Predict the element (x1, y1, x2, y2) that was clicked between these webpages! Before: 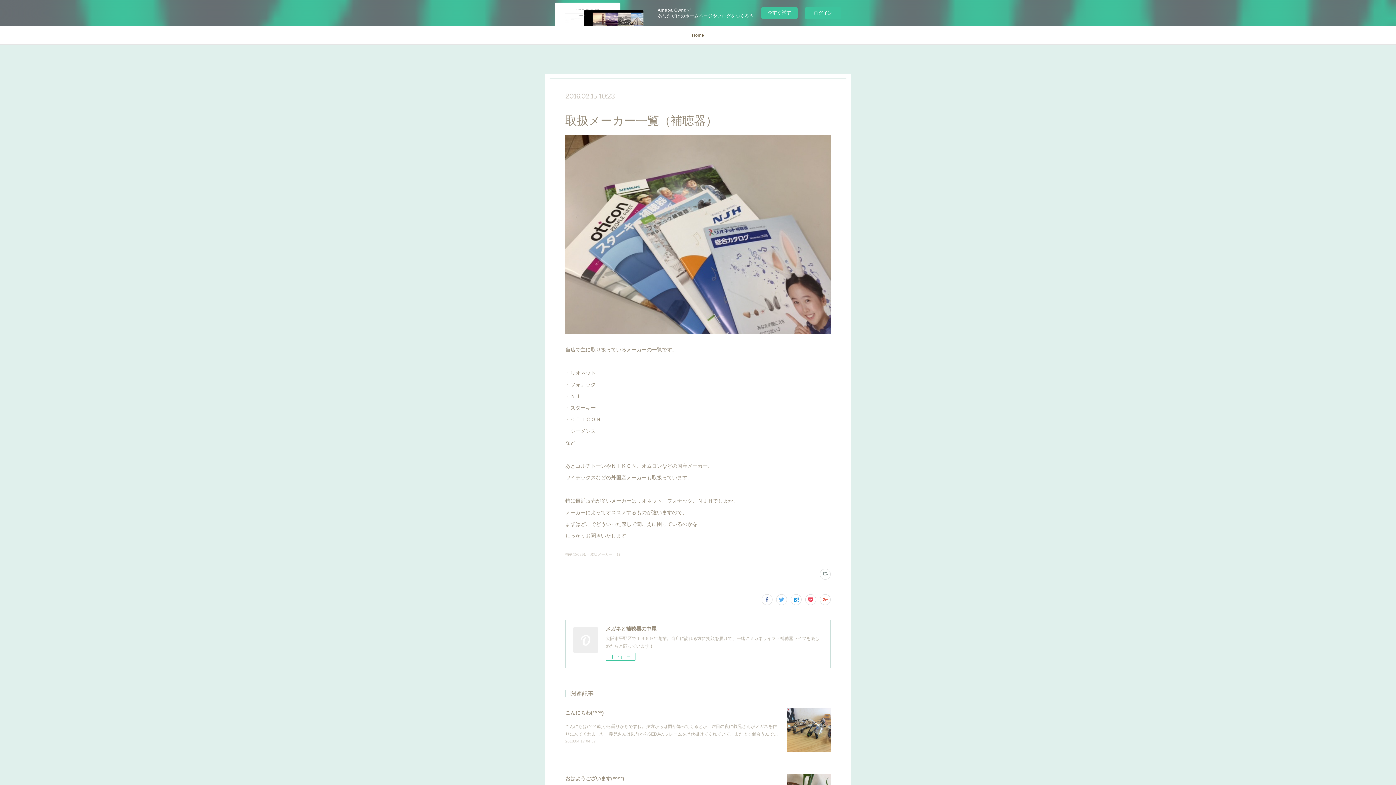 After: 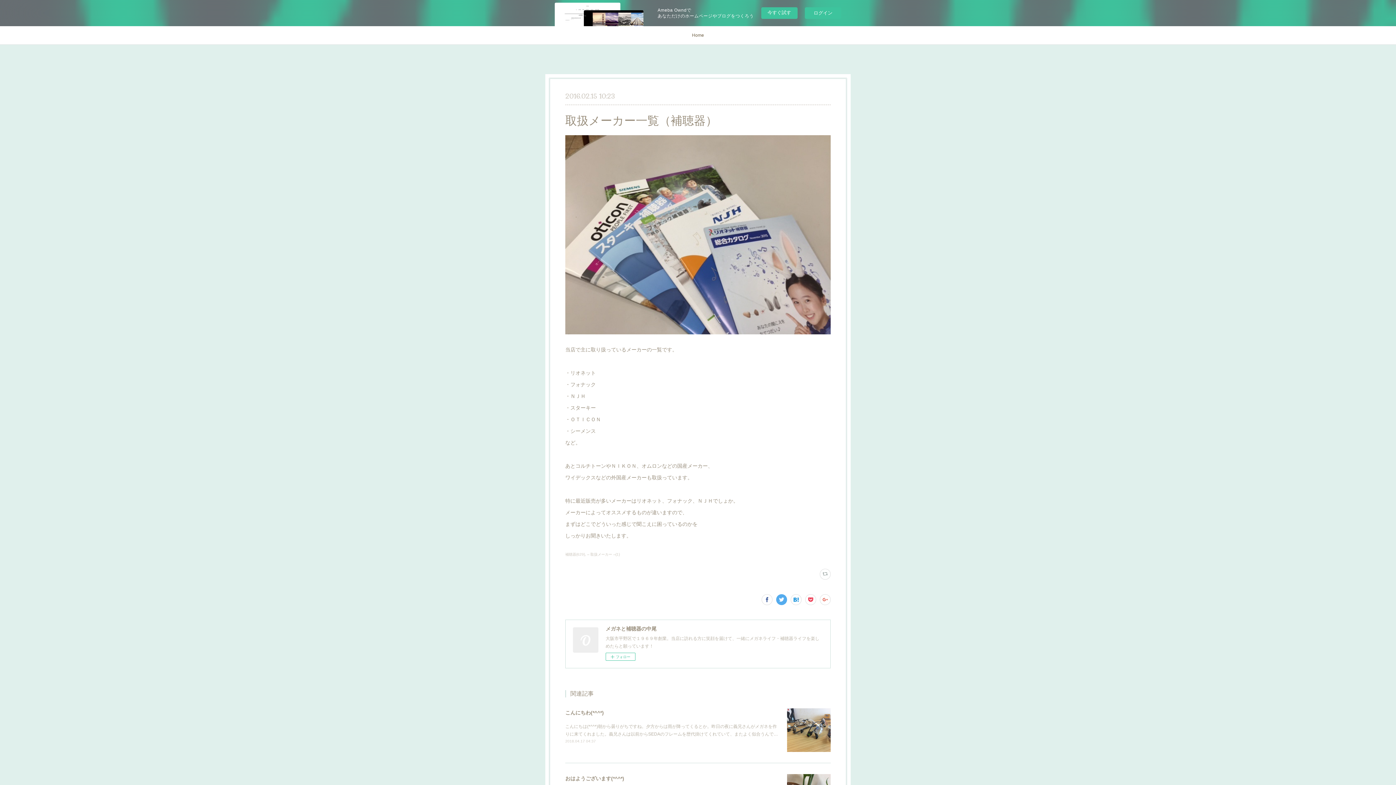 Action: bbox: (776, 594, 787, 605)